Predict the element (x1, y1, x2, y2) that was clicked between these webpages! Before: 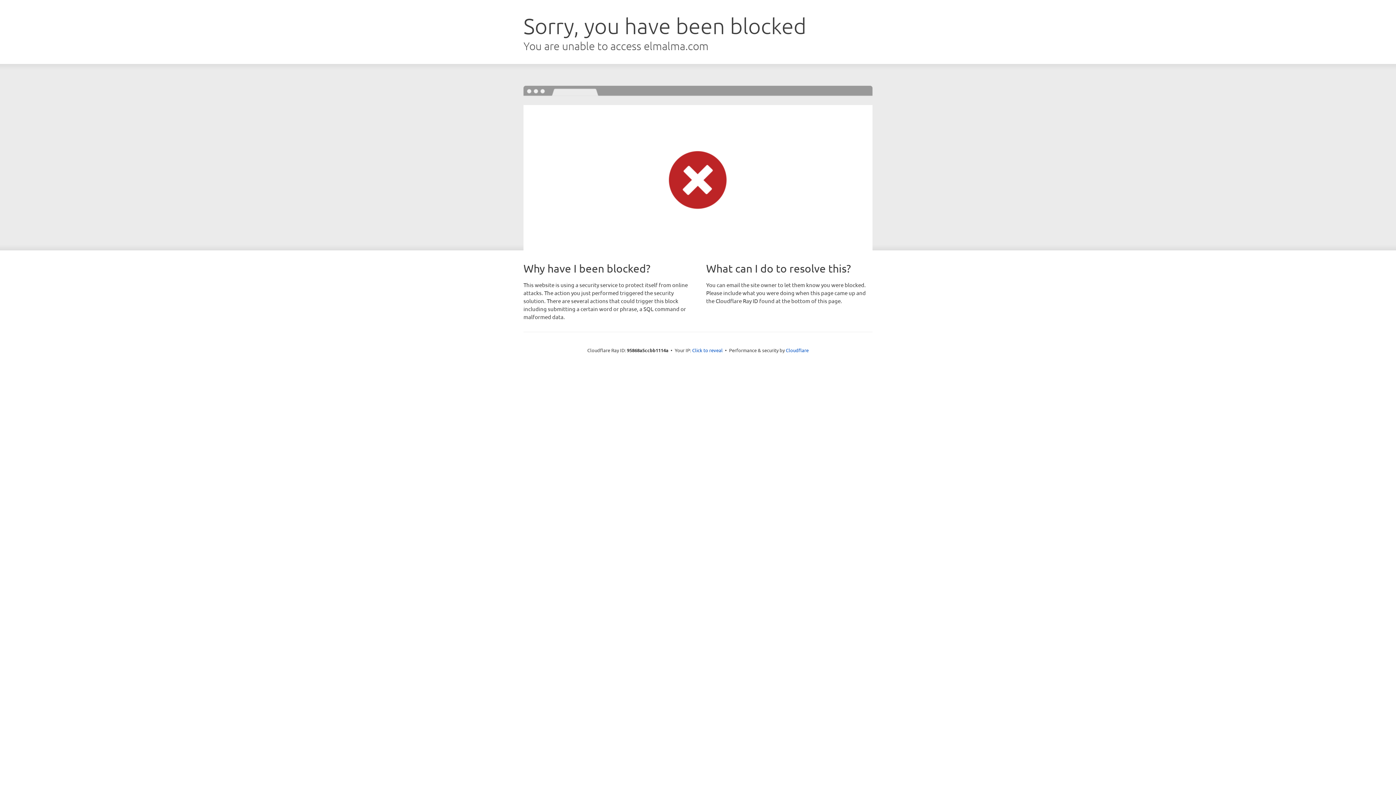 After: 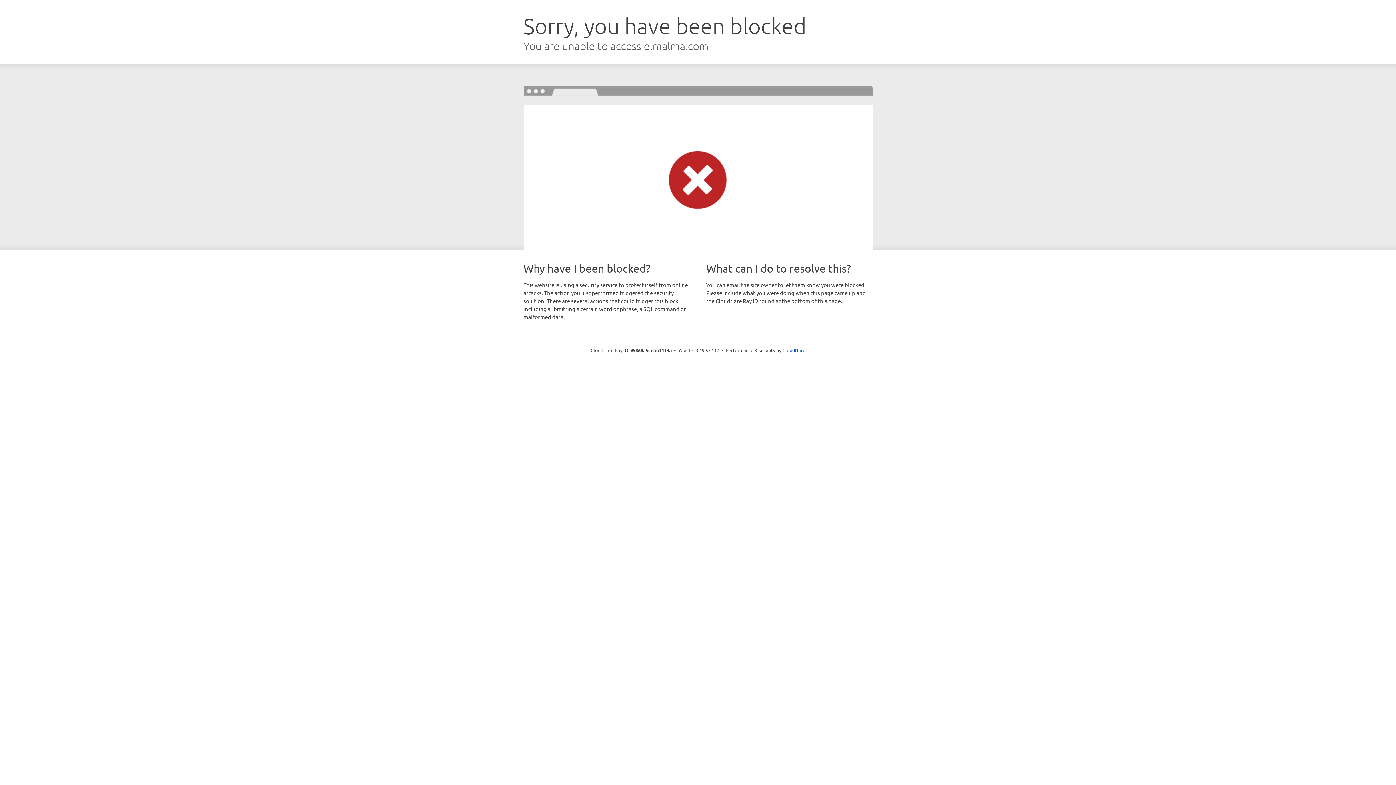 Action: bbox: (692, 346, 722, 353) label: Click to reveal